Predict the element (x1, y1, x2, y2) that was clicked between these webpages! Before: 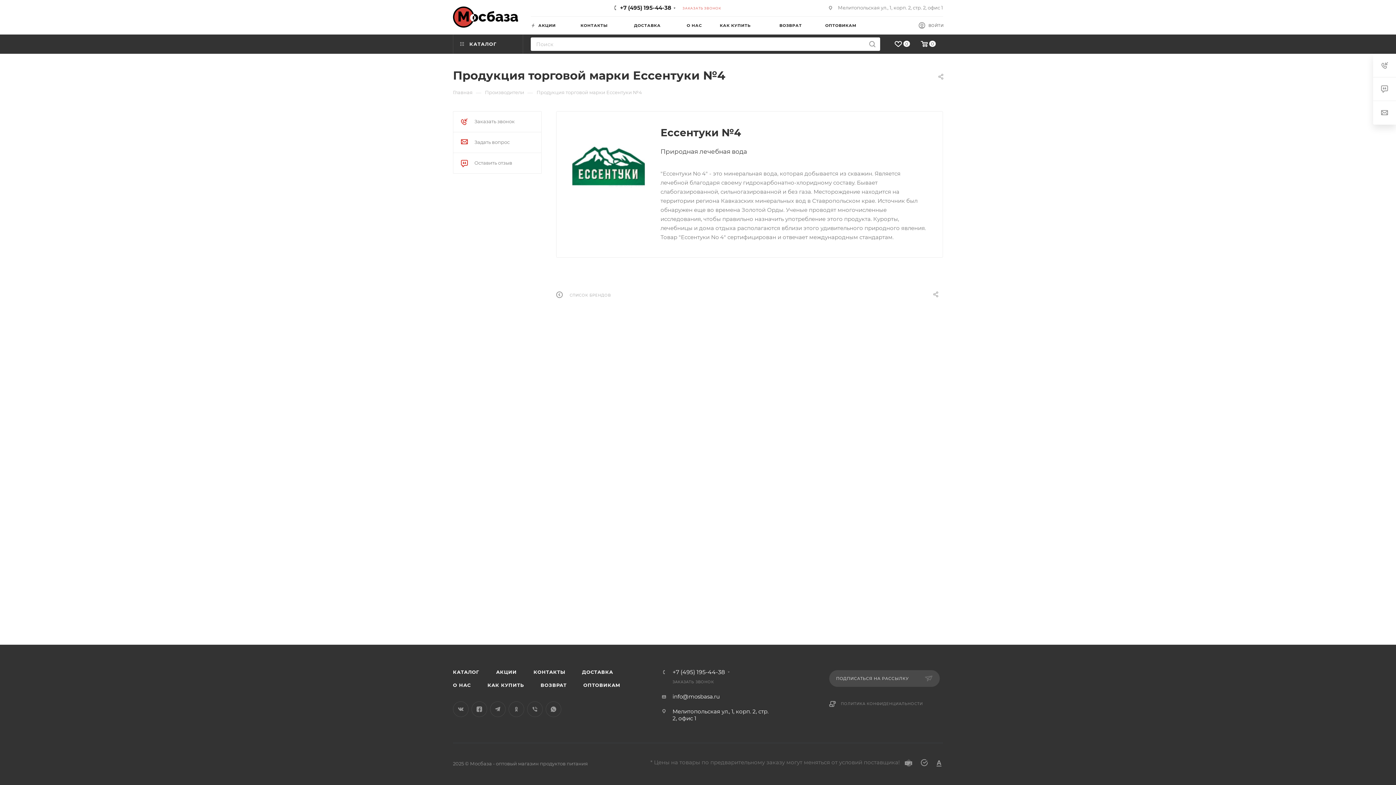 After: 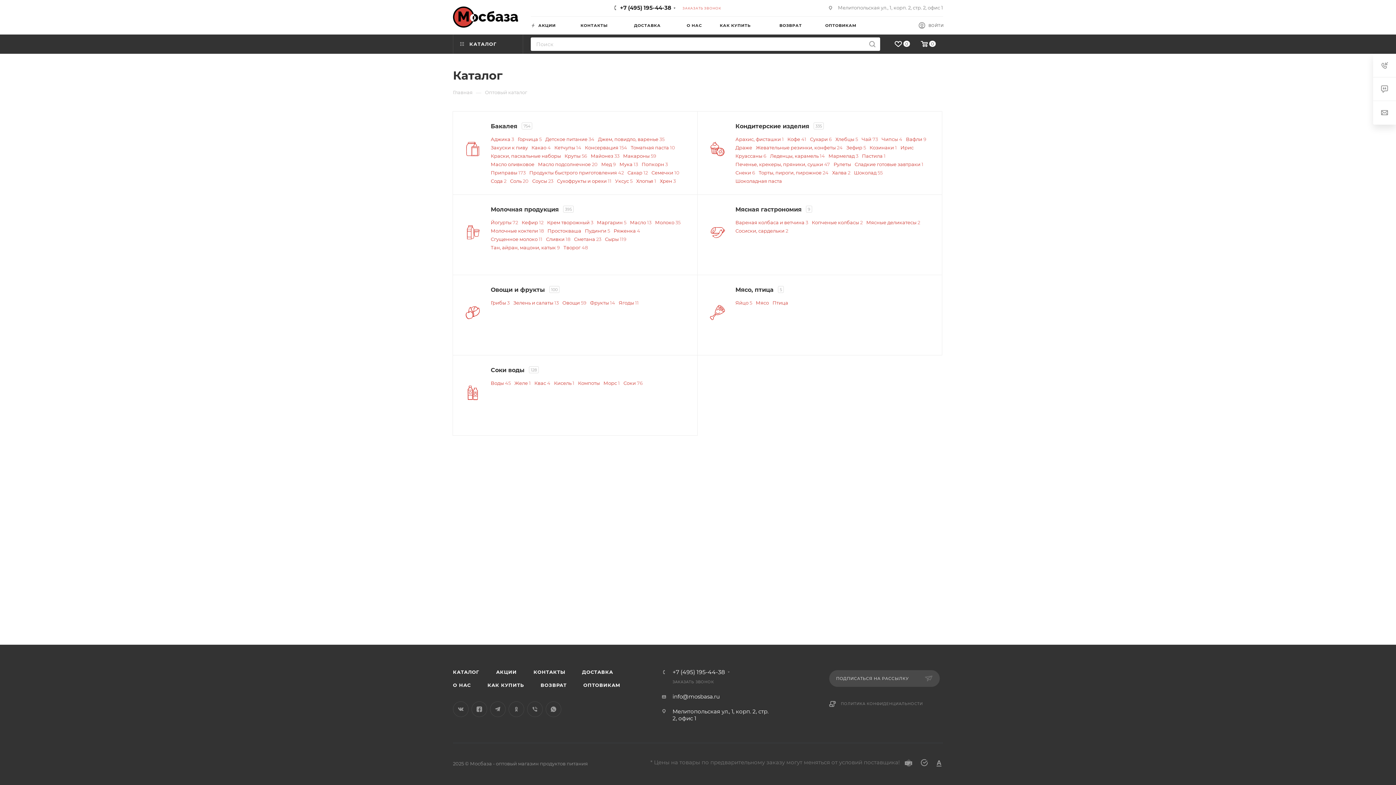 Action: label:  КАТАЛОГ bbox: (453, 34, 522, 53)